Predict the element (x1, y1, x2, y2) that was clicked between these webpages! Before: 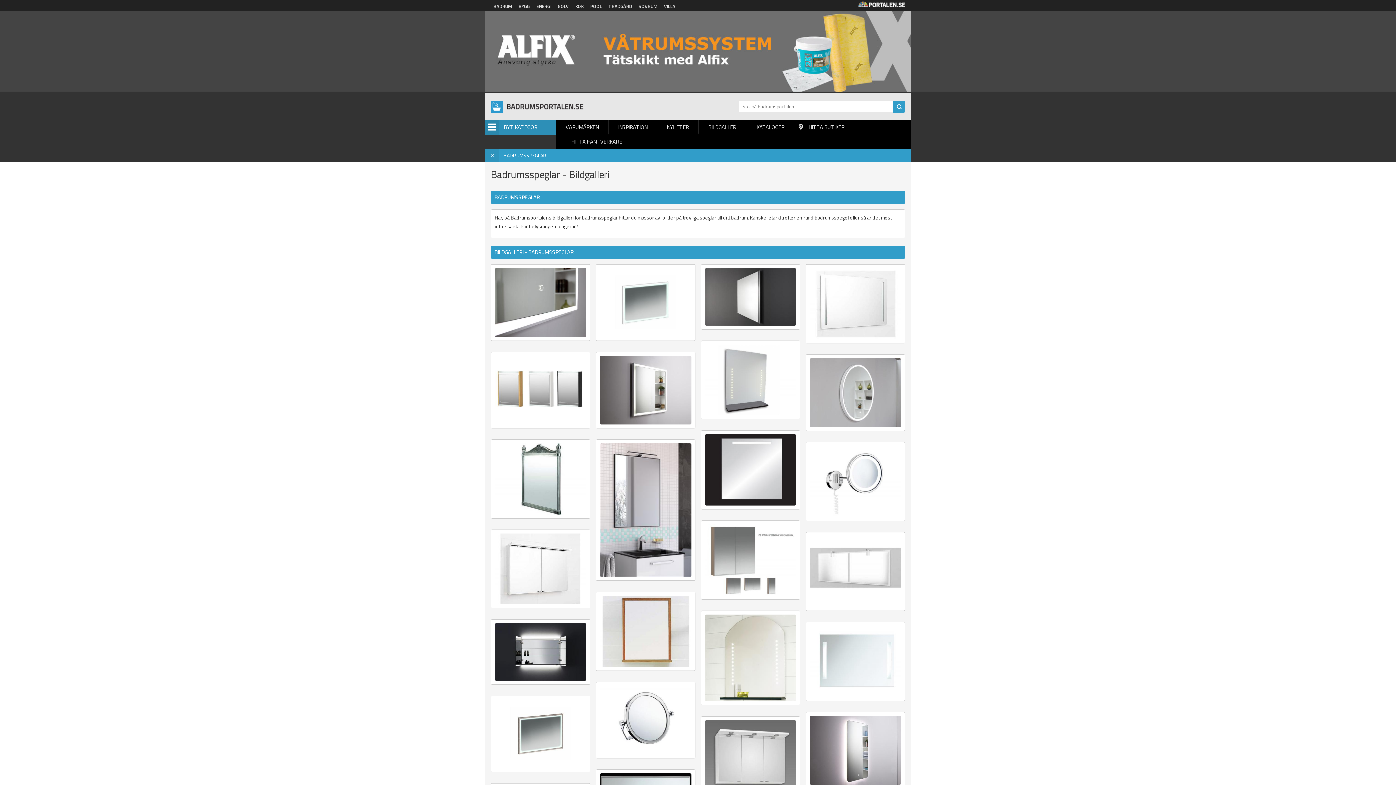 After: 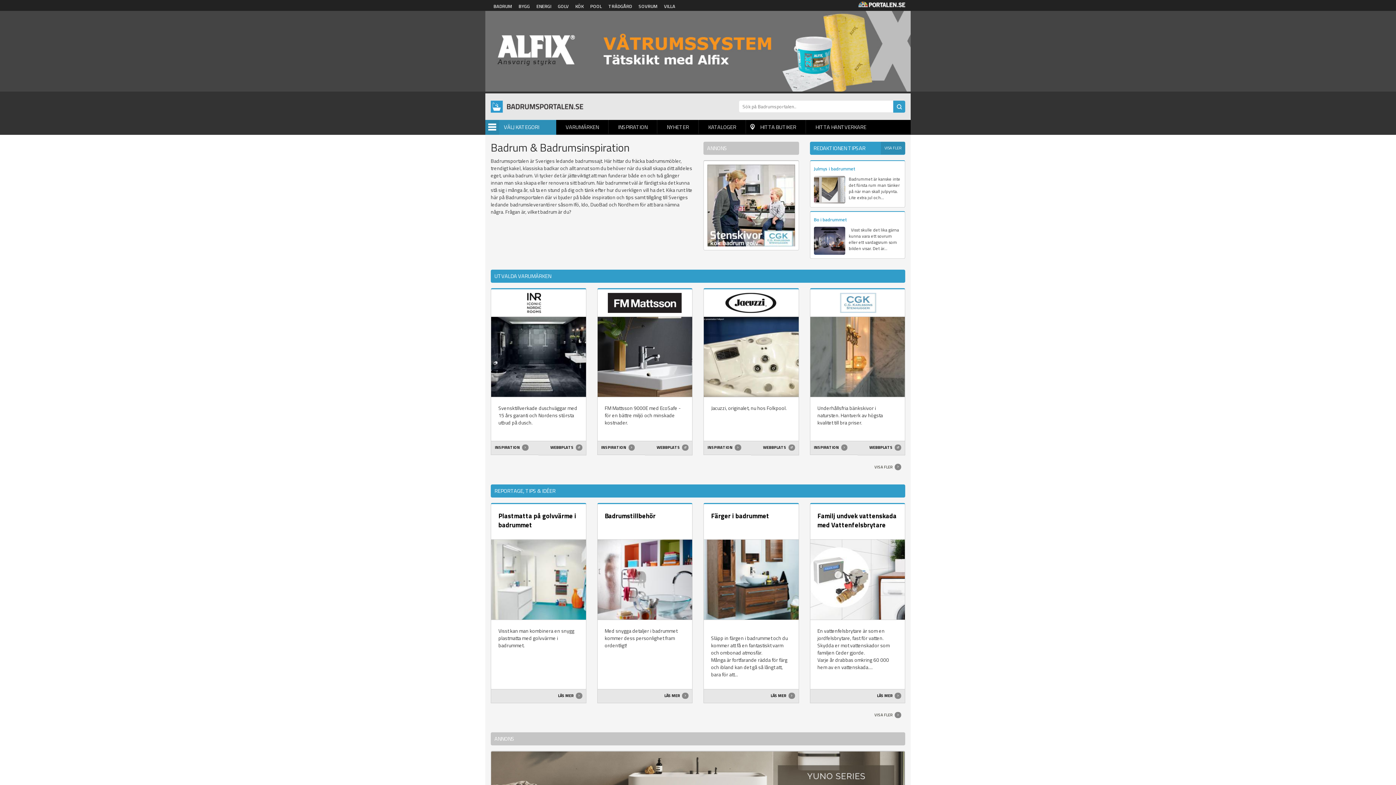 Action: label: X bbox: (485, 149, 499, 162)